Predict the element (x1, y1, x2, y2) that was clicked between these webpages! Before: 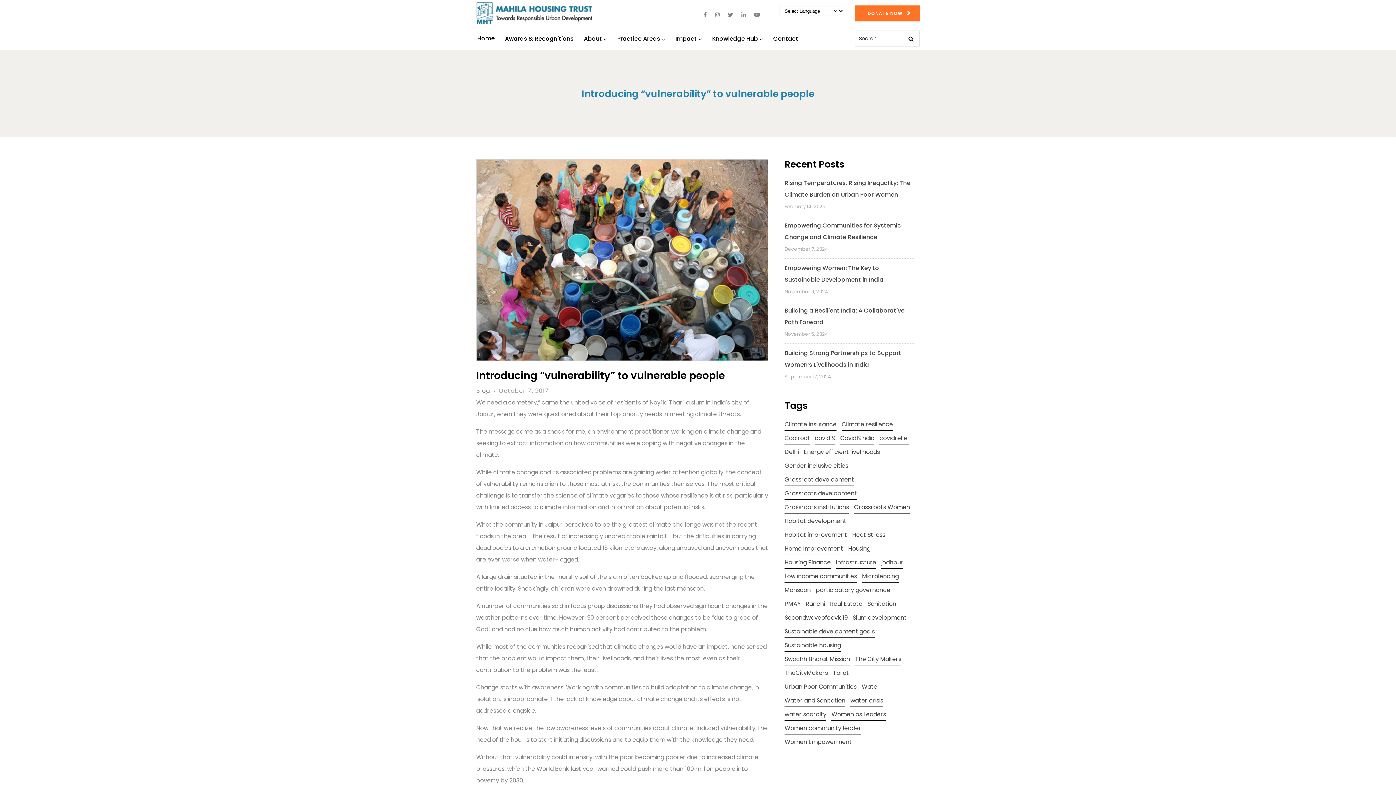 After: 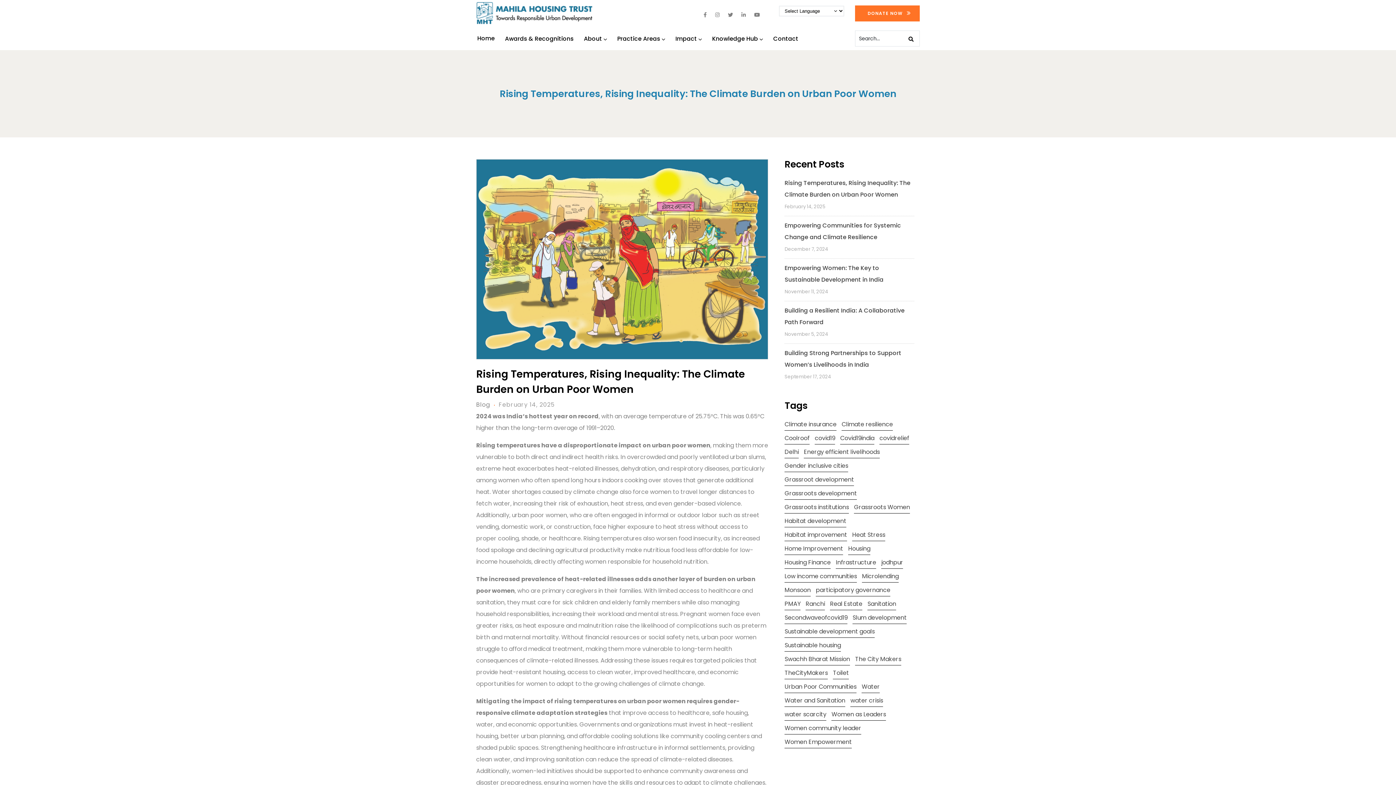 Action: label: Rising Temperatures, Rising Inequality: The Climate Burden on Urban Poor Women bbox: (784, 177, 914, 200)